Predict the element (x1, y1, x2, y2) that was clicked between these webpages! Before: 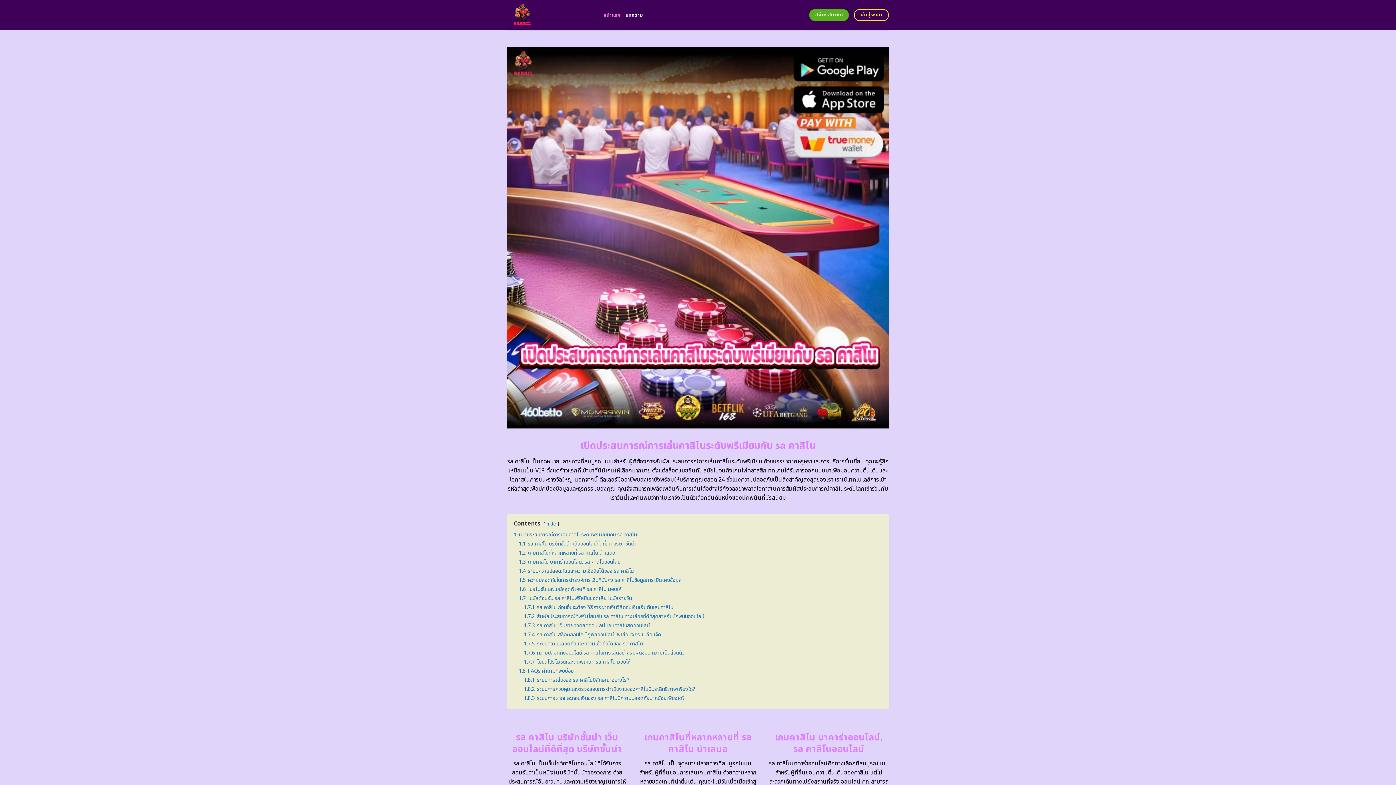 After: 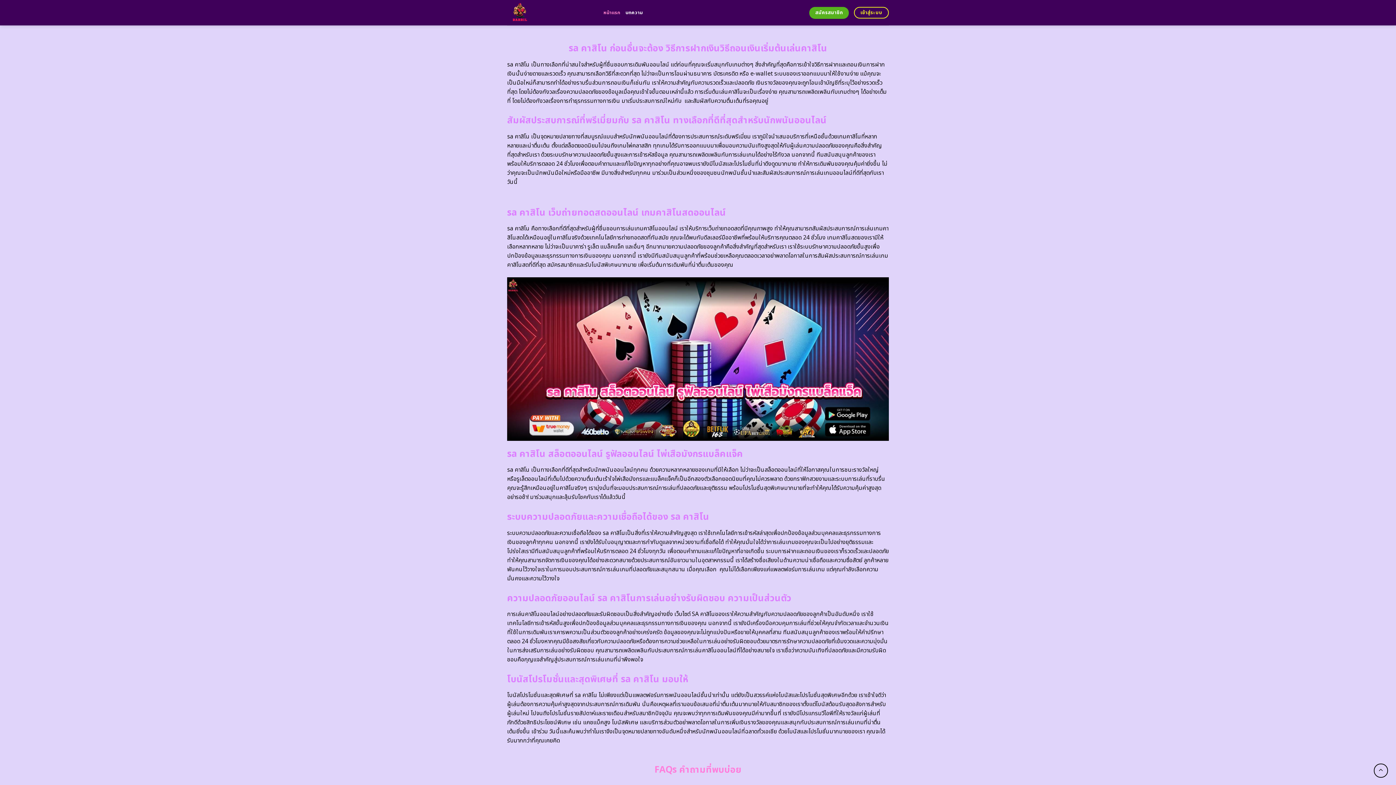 Action: bbox: (518, 576, 681, 584) label: 1.5 ความปลอดภัยในการดำรงค์การเงินที่มั่นคง sa คาสิโนข้อมูลการเปิดเผยข้อมูล